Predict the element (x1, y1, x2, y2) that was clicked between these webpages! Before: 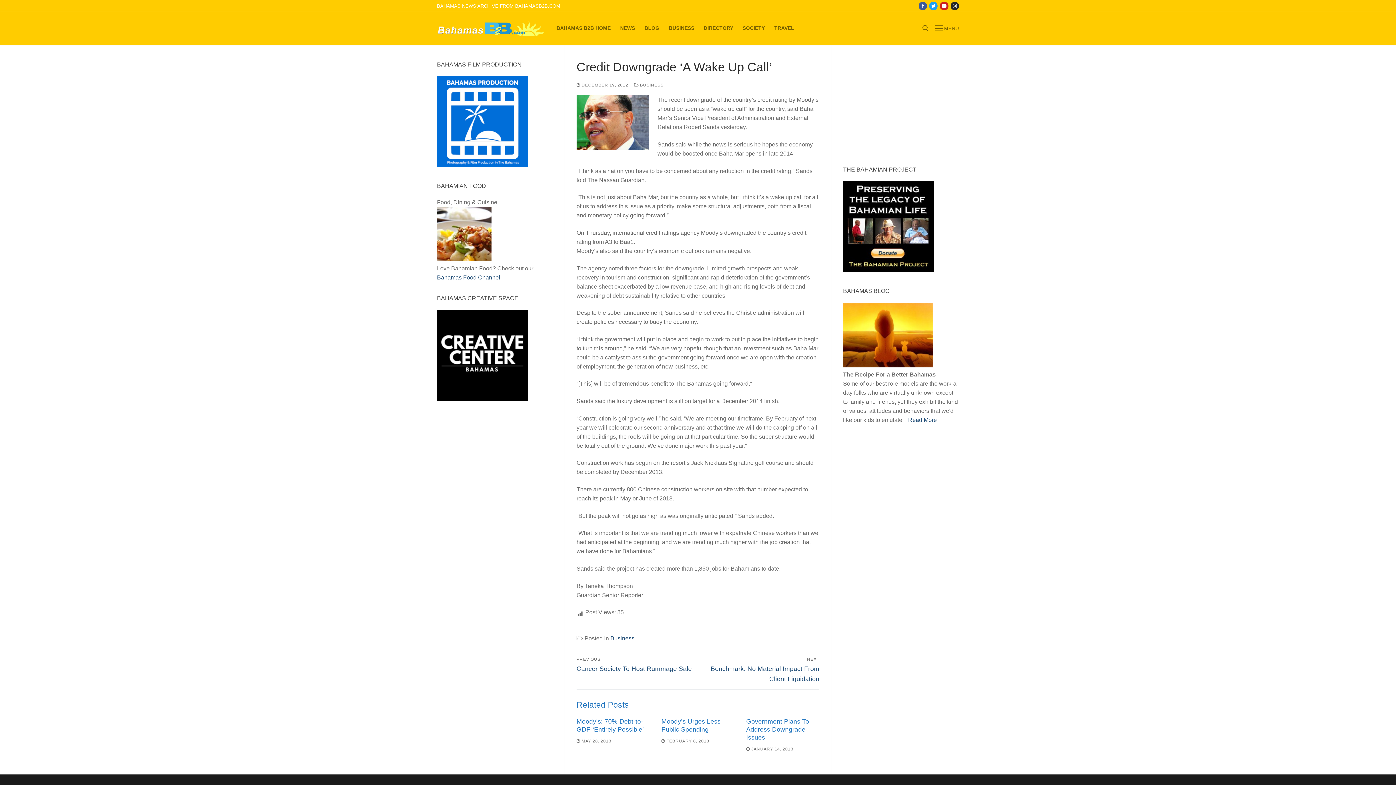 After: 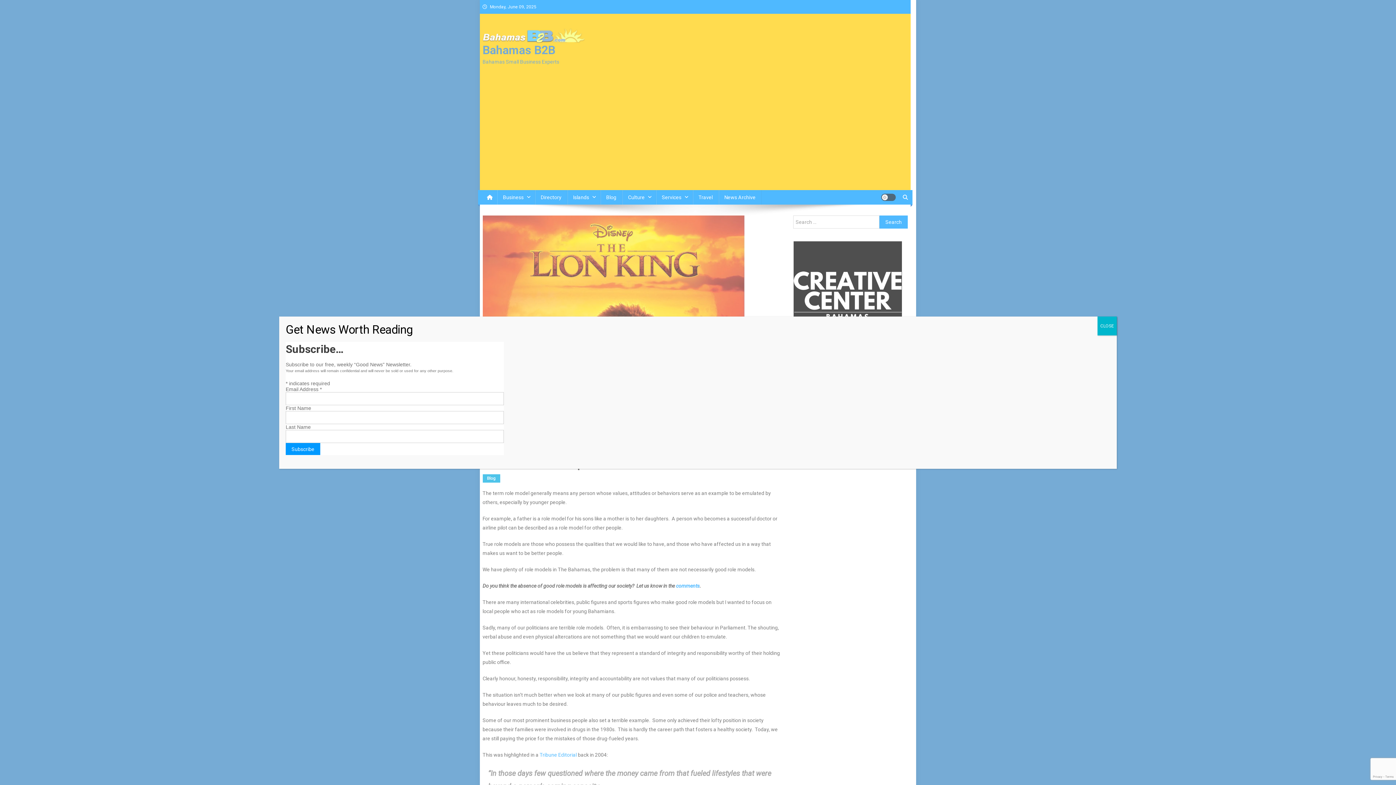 Action: bbox: (843, 362, 933, 368)